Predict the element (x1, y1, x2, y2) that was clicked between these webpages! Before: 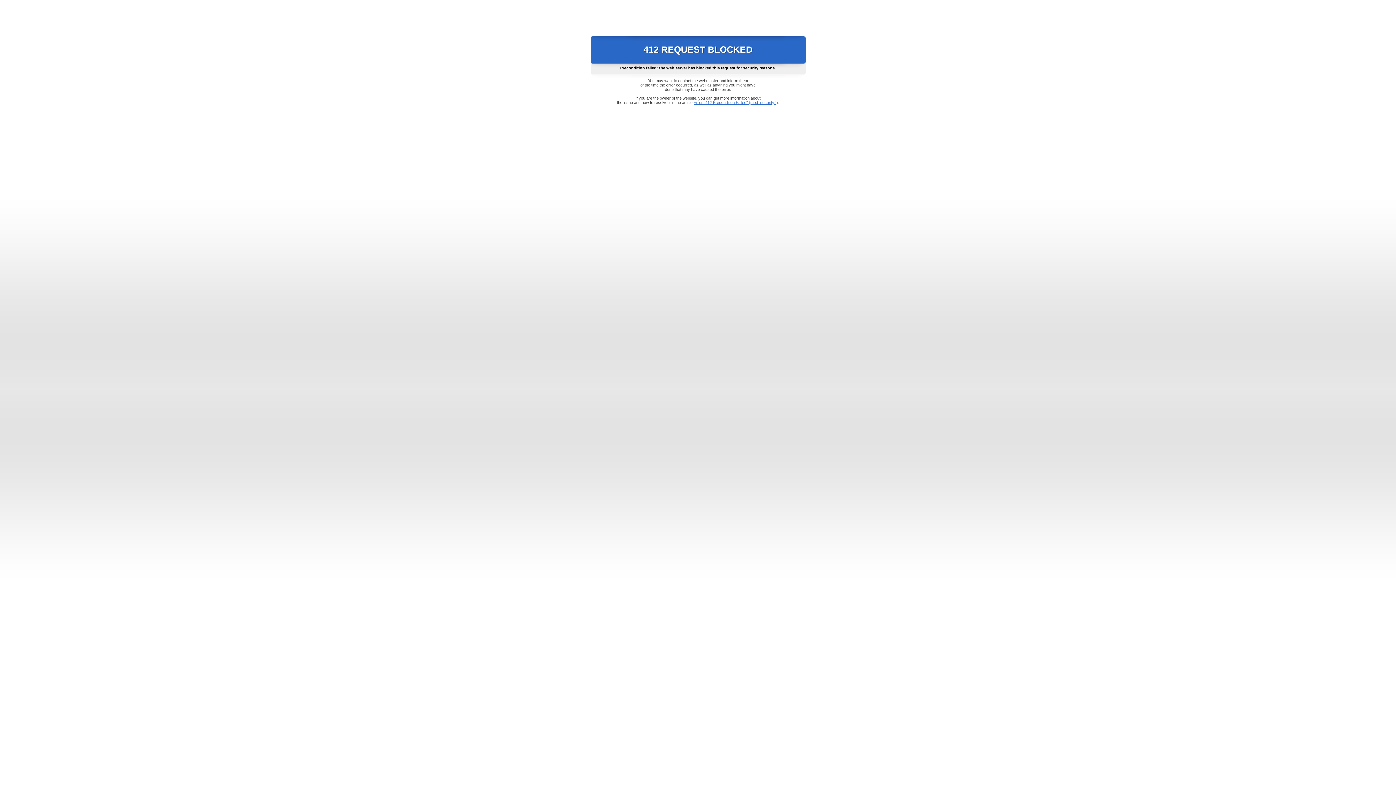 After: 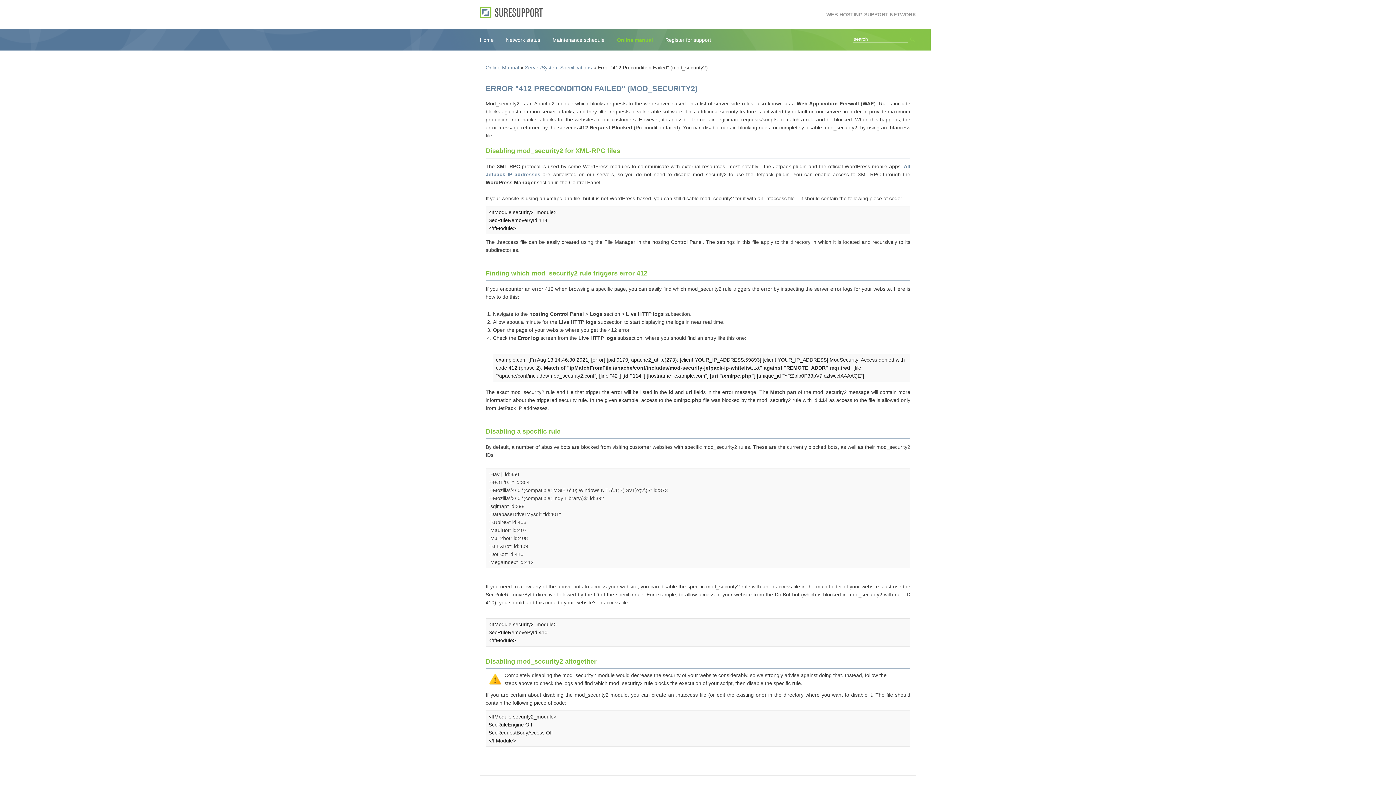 Action: label: Error "412 Precondition Failed" (mod_security2) bbox: (693, 100, 778, 104)